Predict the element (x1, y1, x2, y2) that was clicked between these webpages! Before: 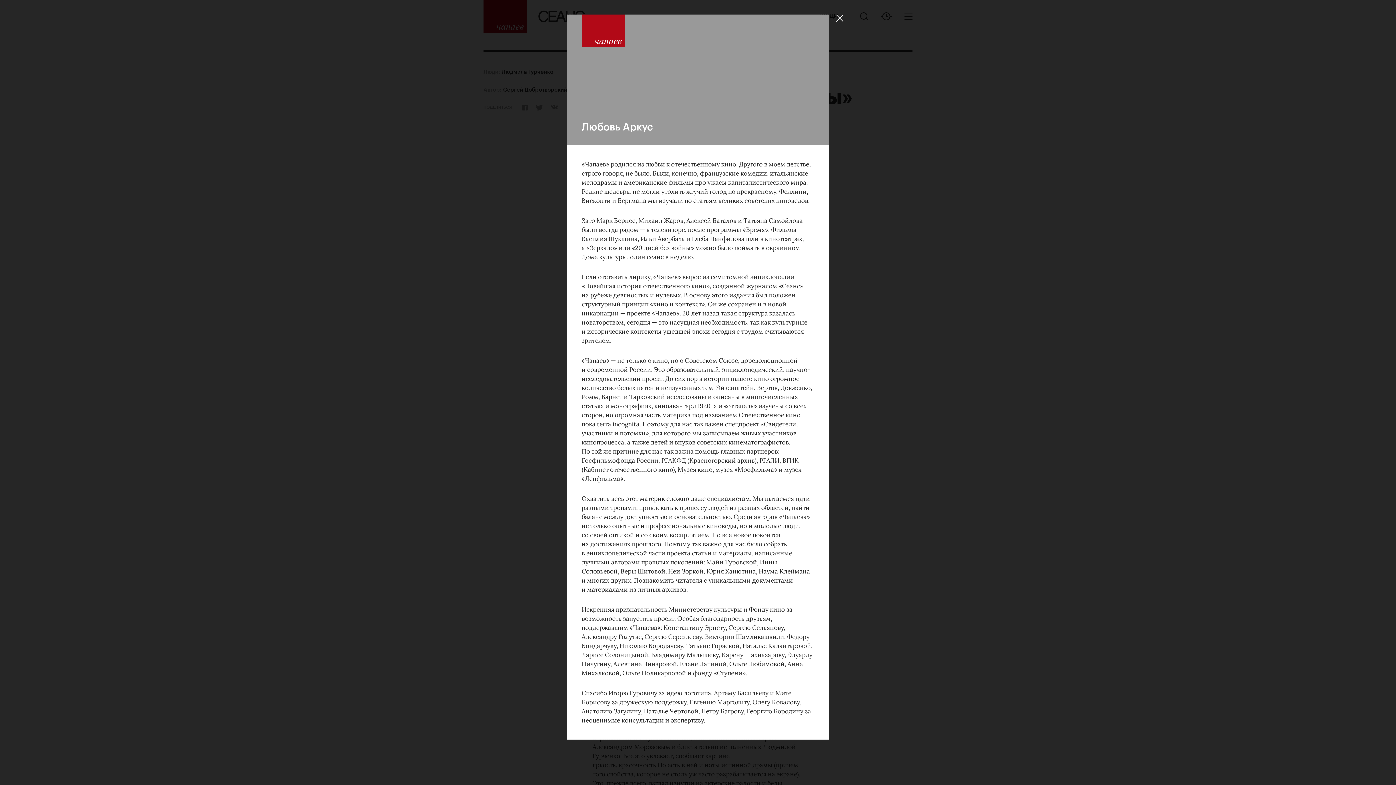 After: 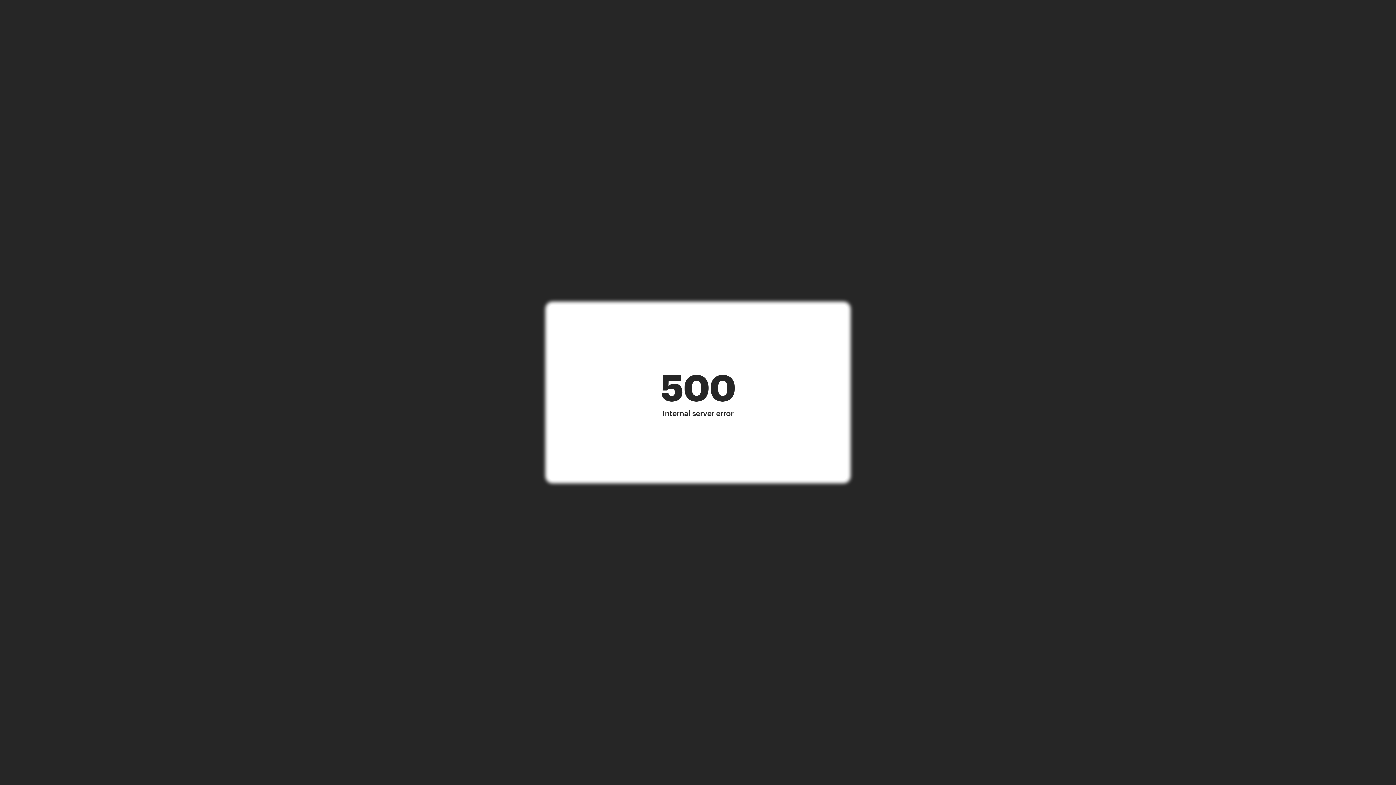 Action: bbox: (581, 14, 625, 47)